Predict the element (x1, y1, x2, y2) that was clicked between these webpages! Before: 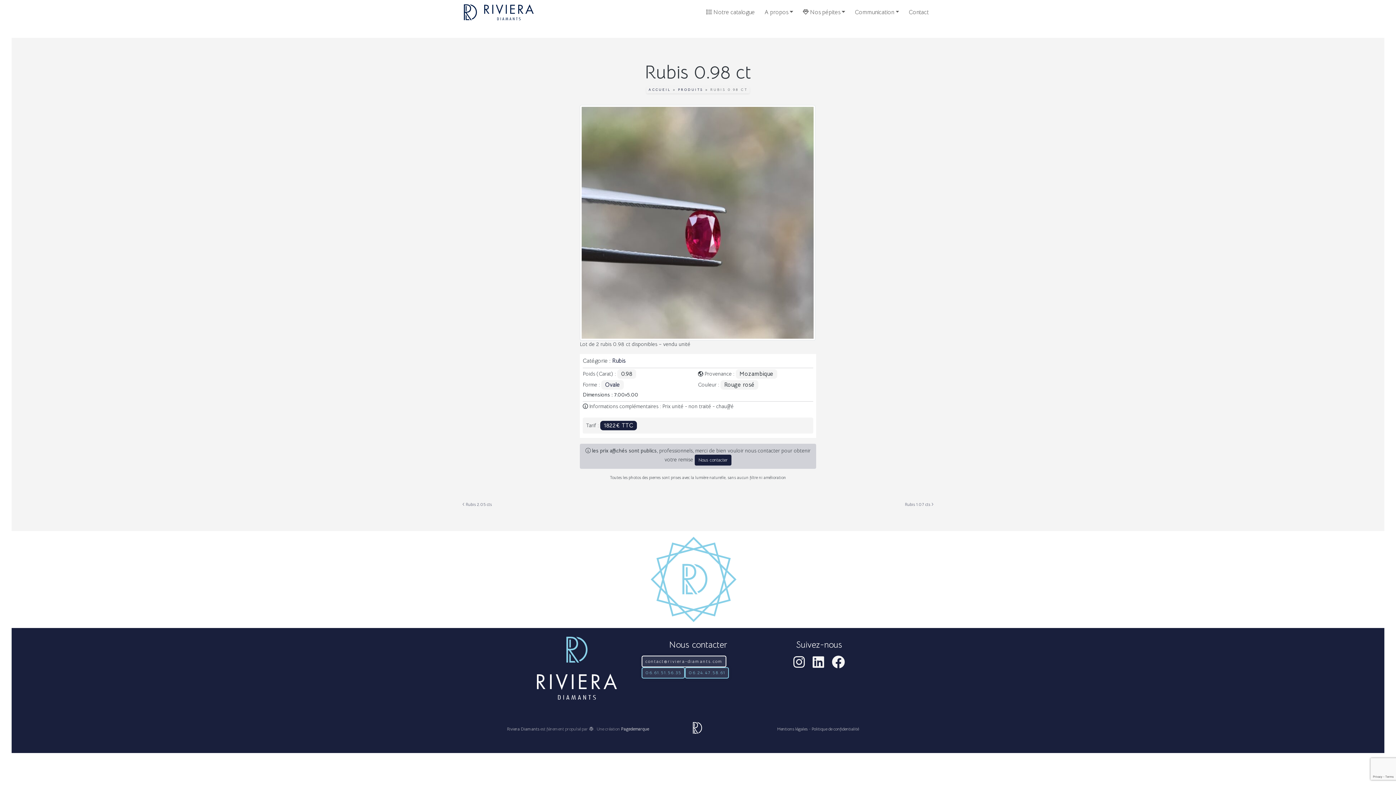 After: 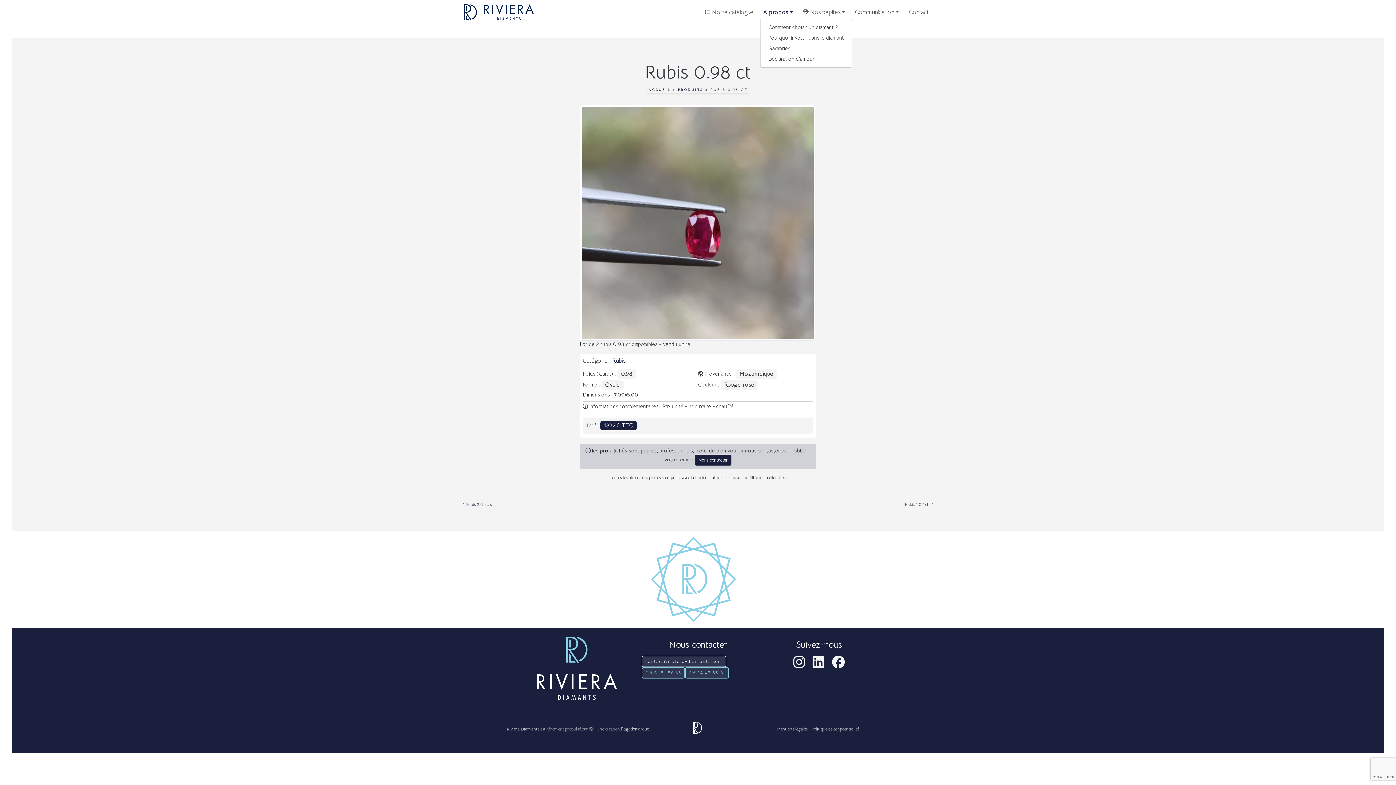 Action: label: A propos bbox: (761, 5, 796, 19)